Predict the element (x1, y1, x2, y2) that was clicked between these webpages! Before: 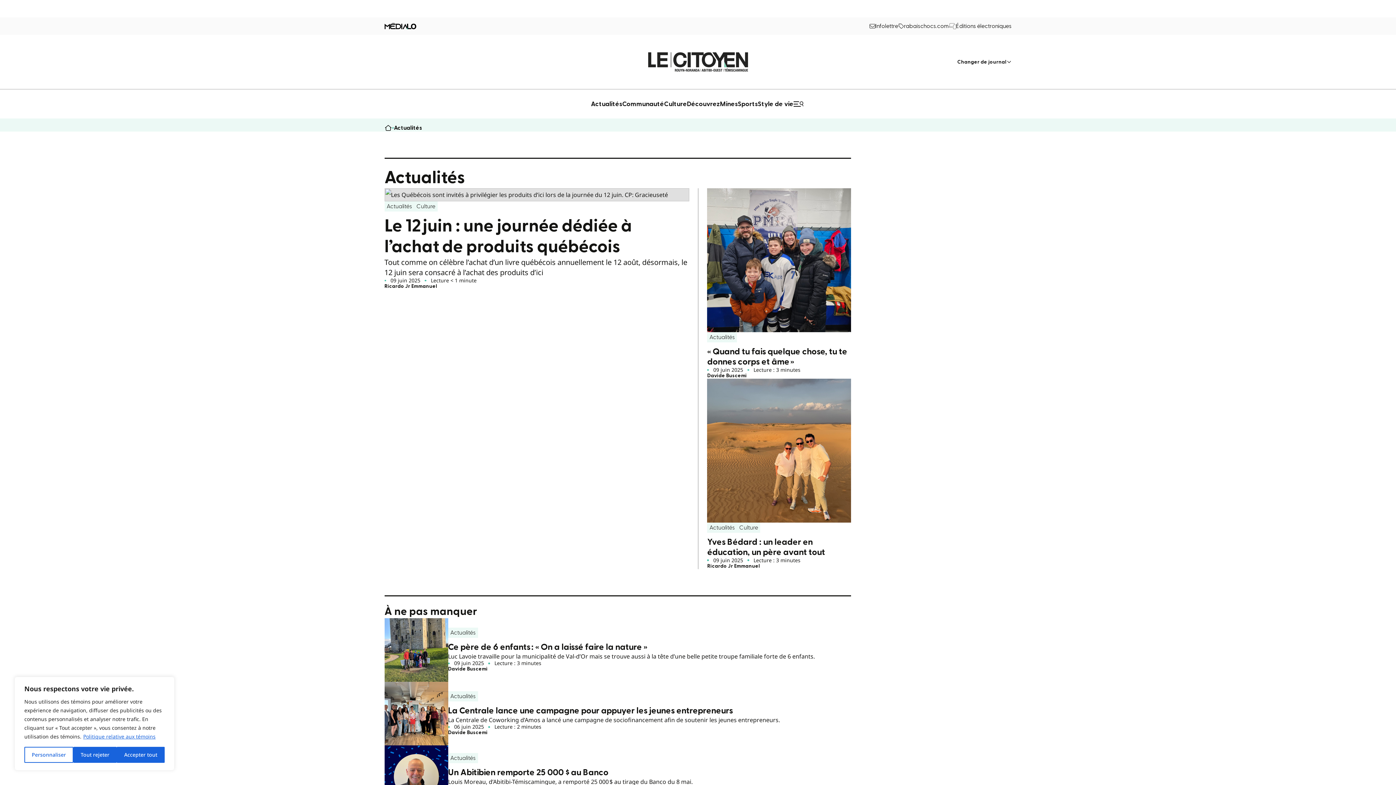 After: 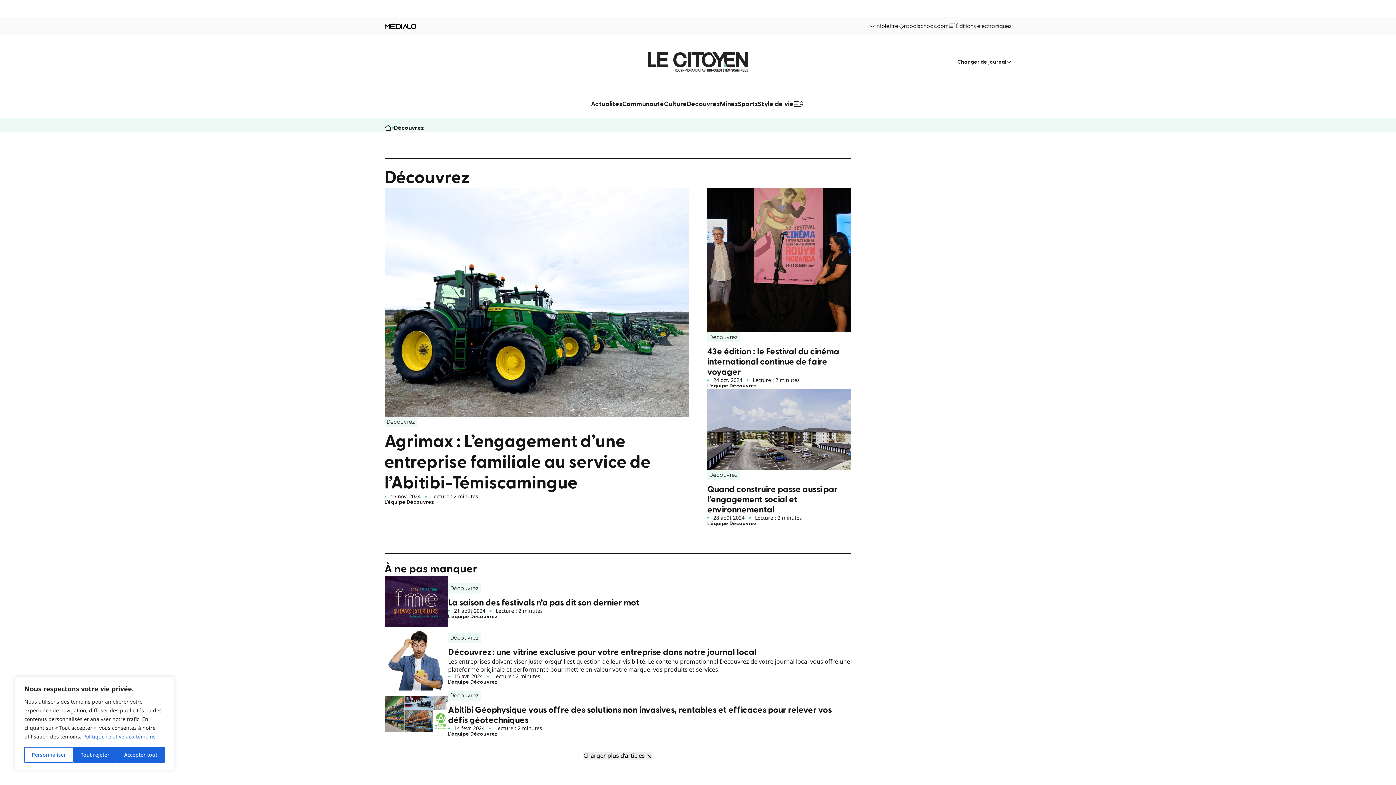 Action: label: Découvrez bbox: (687, 100, 720, 107)